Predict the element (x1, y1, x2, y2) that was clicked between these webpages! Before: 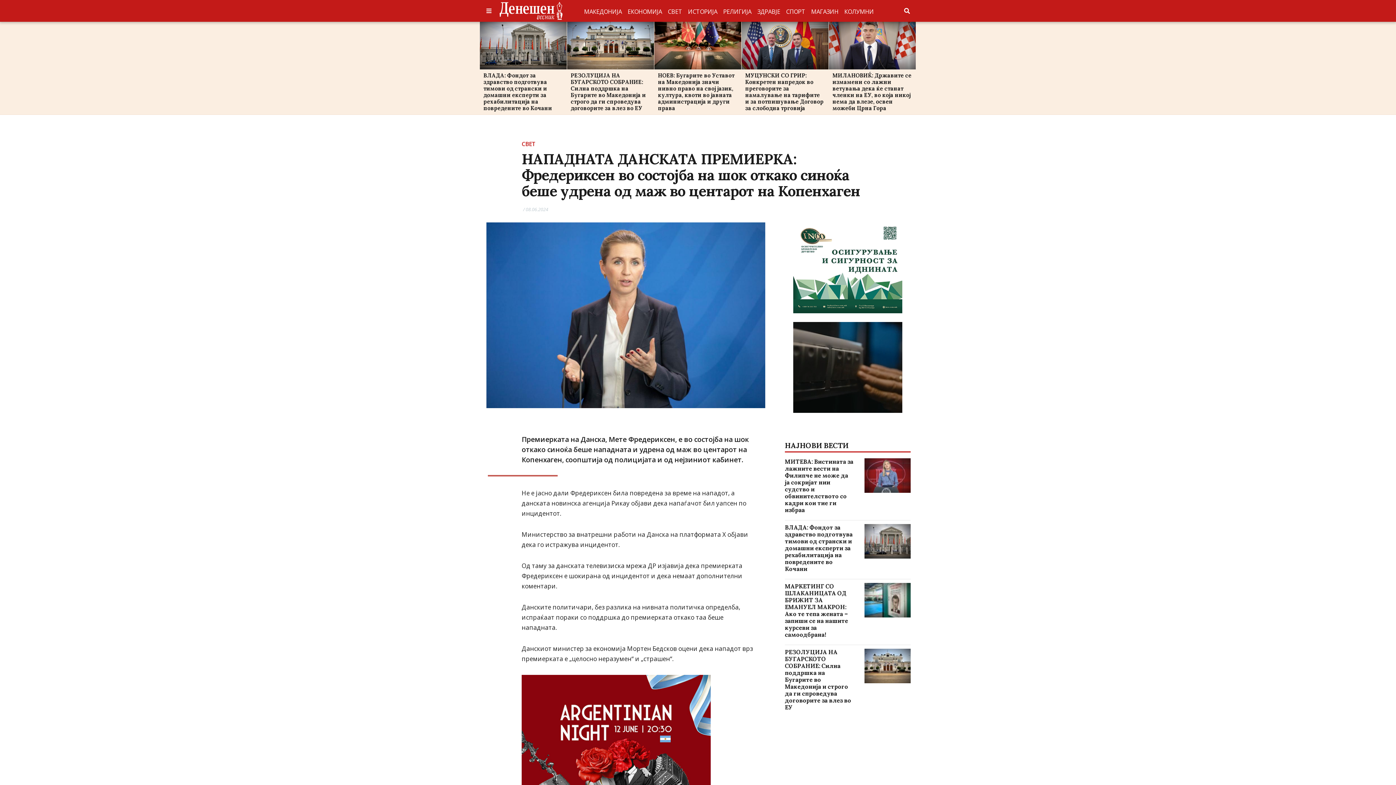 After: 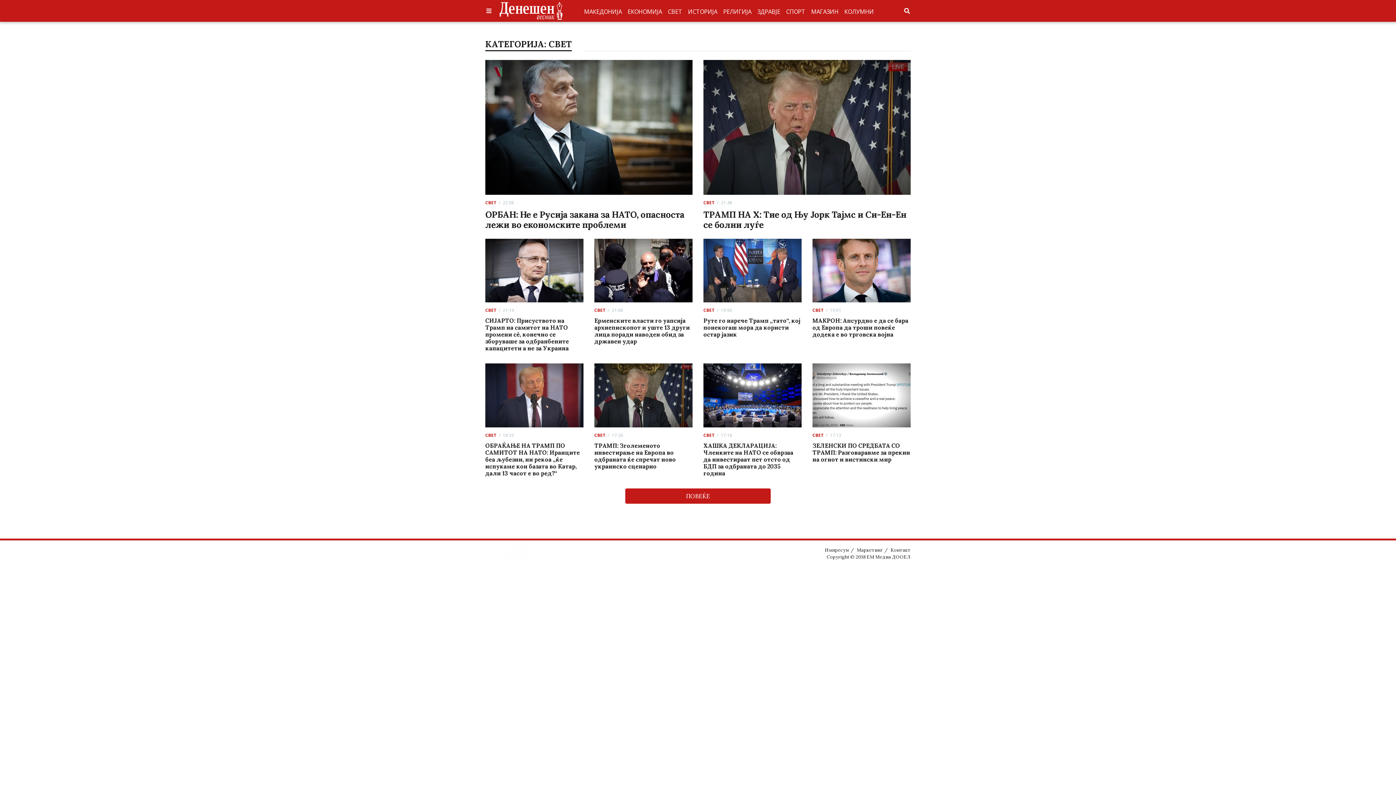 Action: bbox: (665, 4, 685, 18) label: СВЕТ